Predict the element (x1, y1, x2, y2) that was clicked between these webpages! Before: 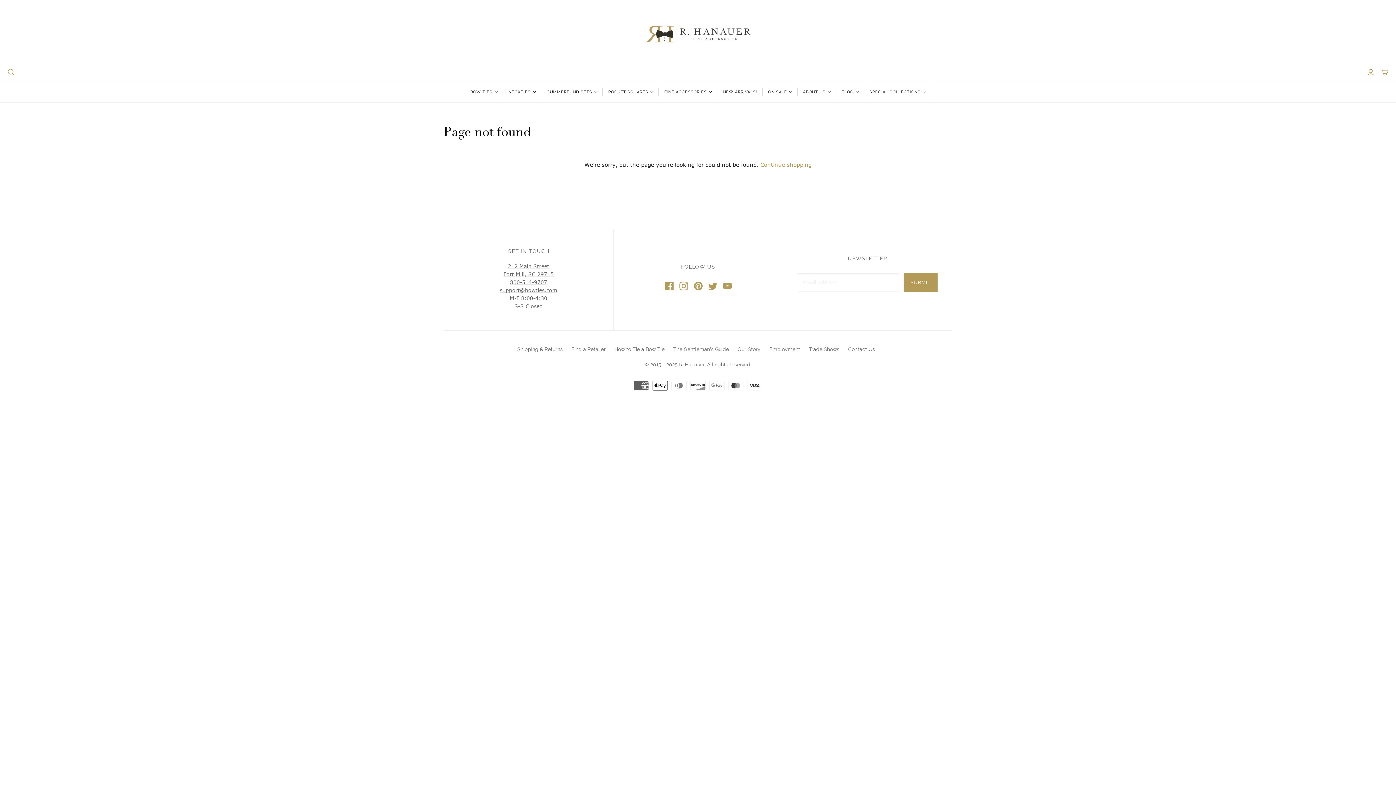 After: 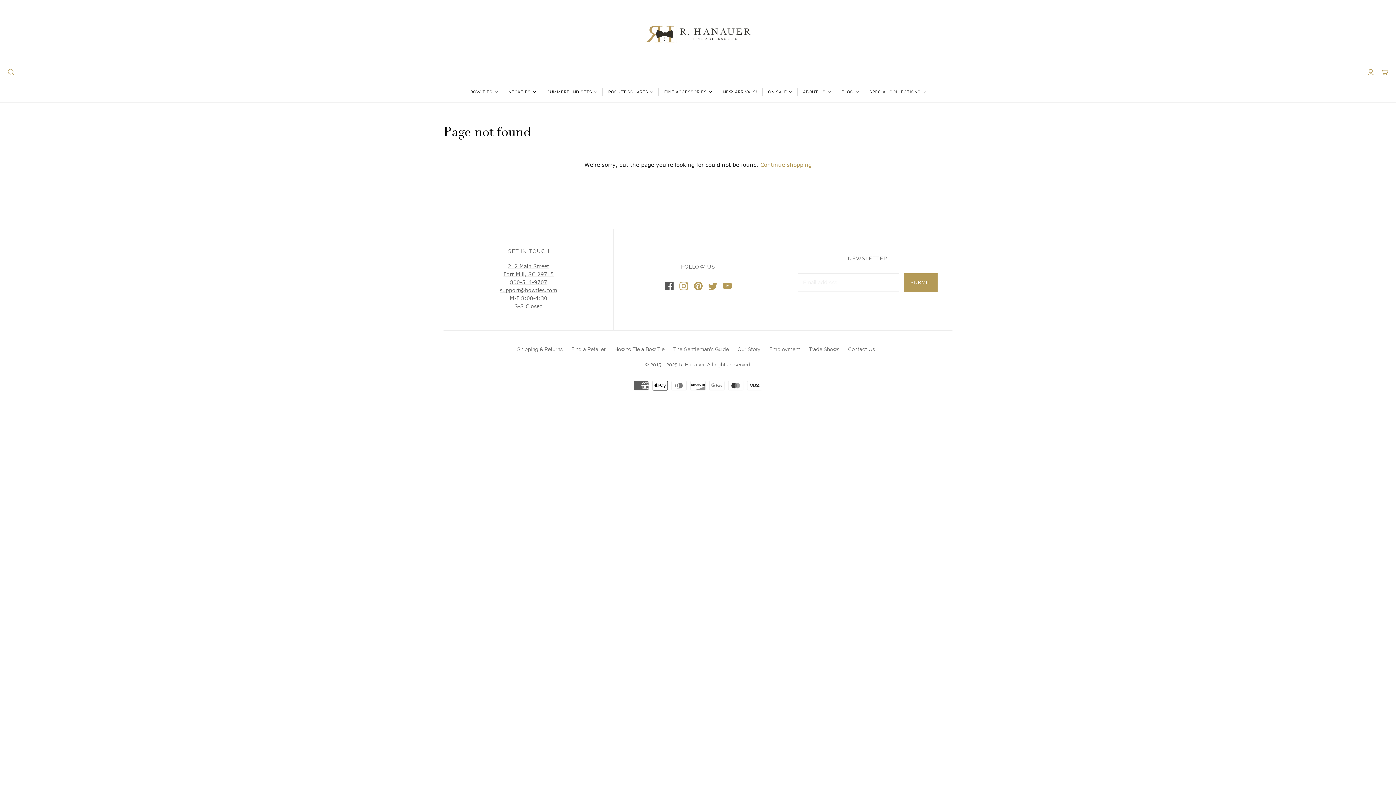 Action: bbox: (664, 281, 673, 290)